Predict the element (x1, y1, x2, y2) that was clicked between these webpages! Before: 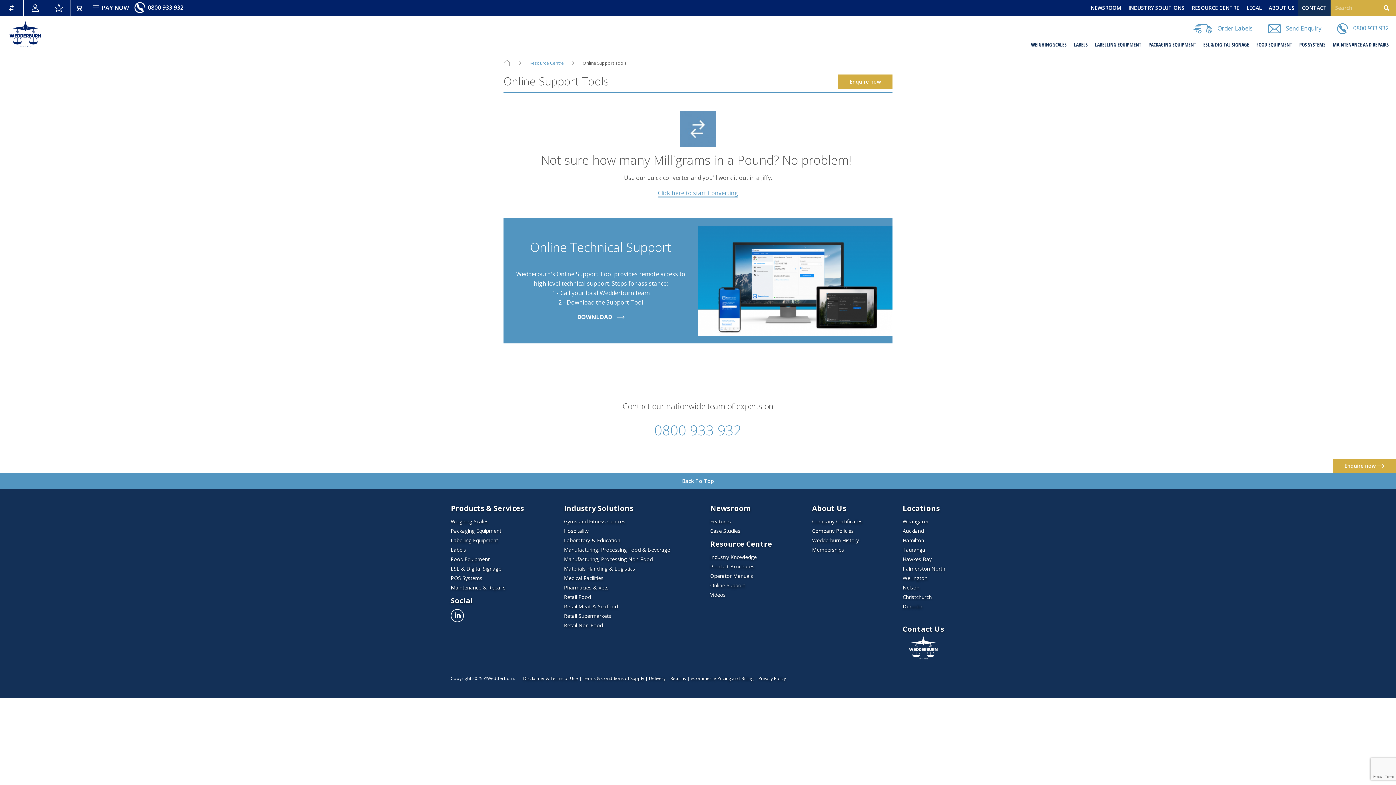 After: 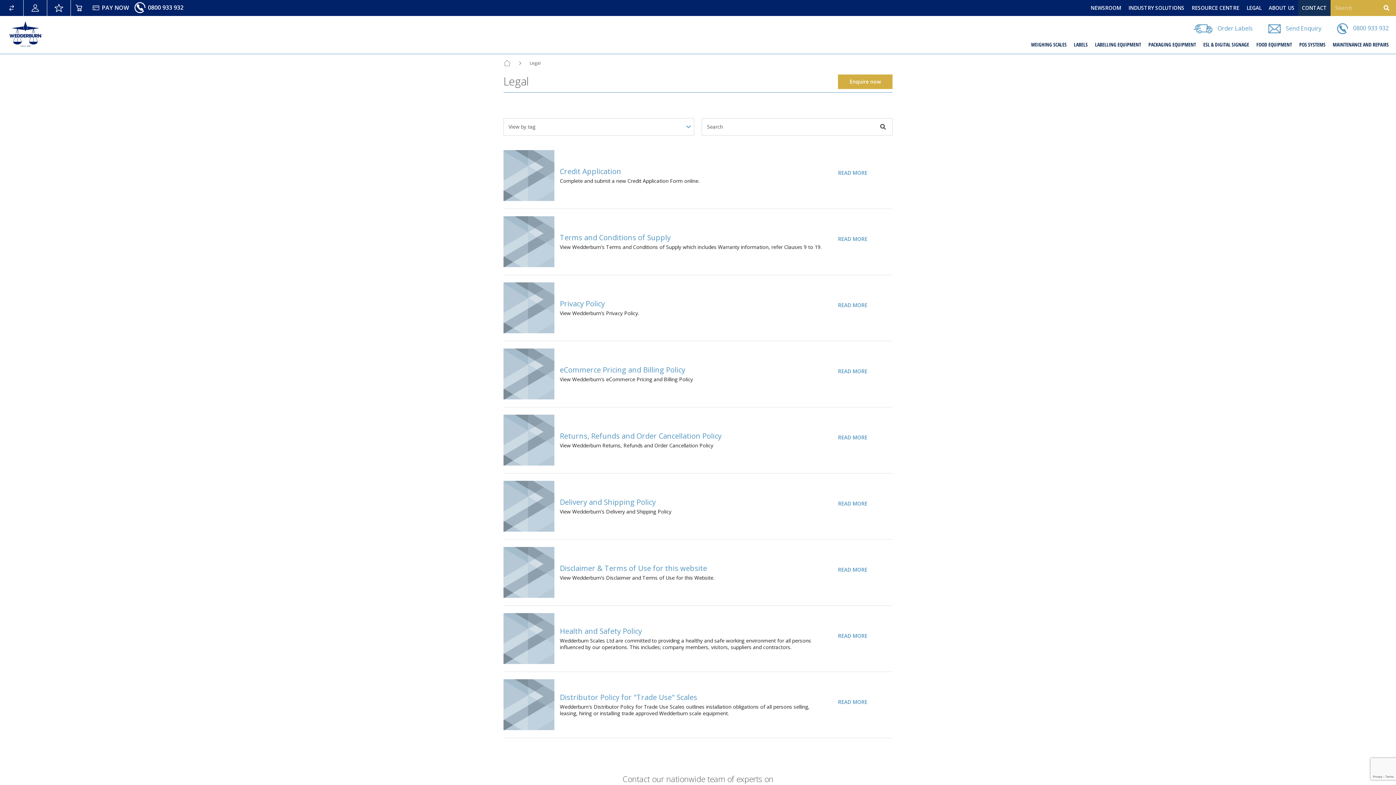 Action: label: LEGAL bbox: (1243, 0, 1265, 16)